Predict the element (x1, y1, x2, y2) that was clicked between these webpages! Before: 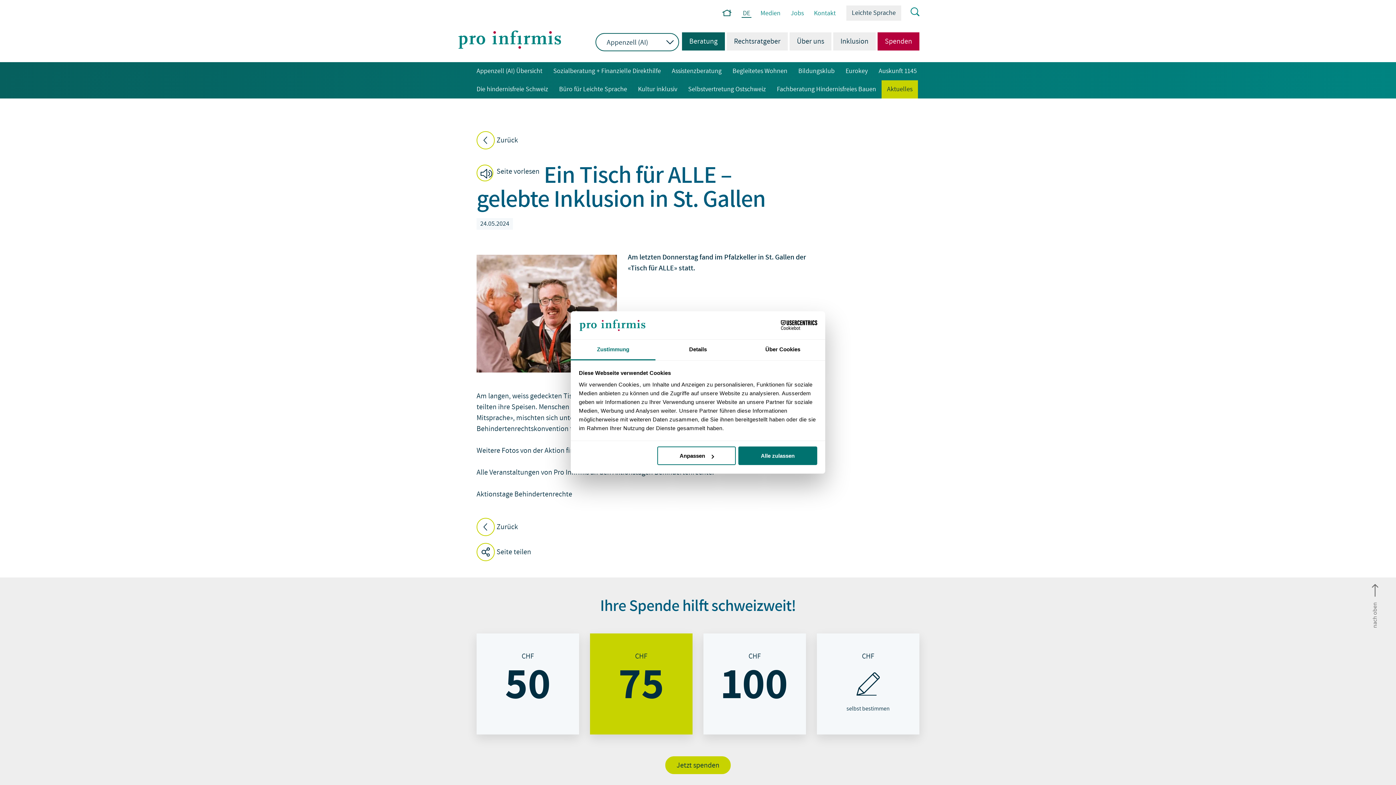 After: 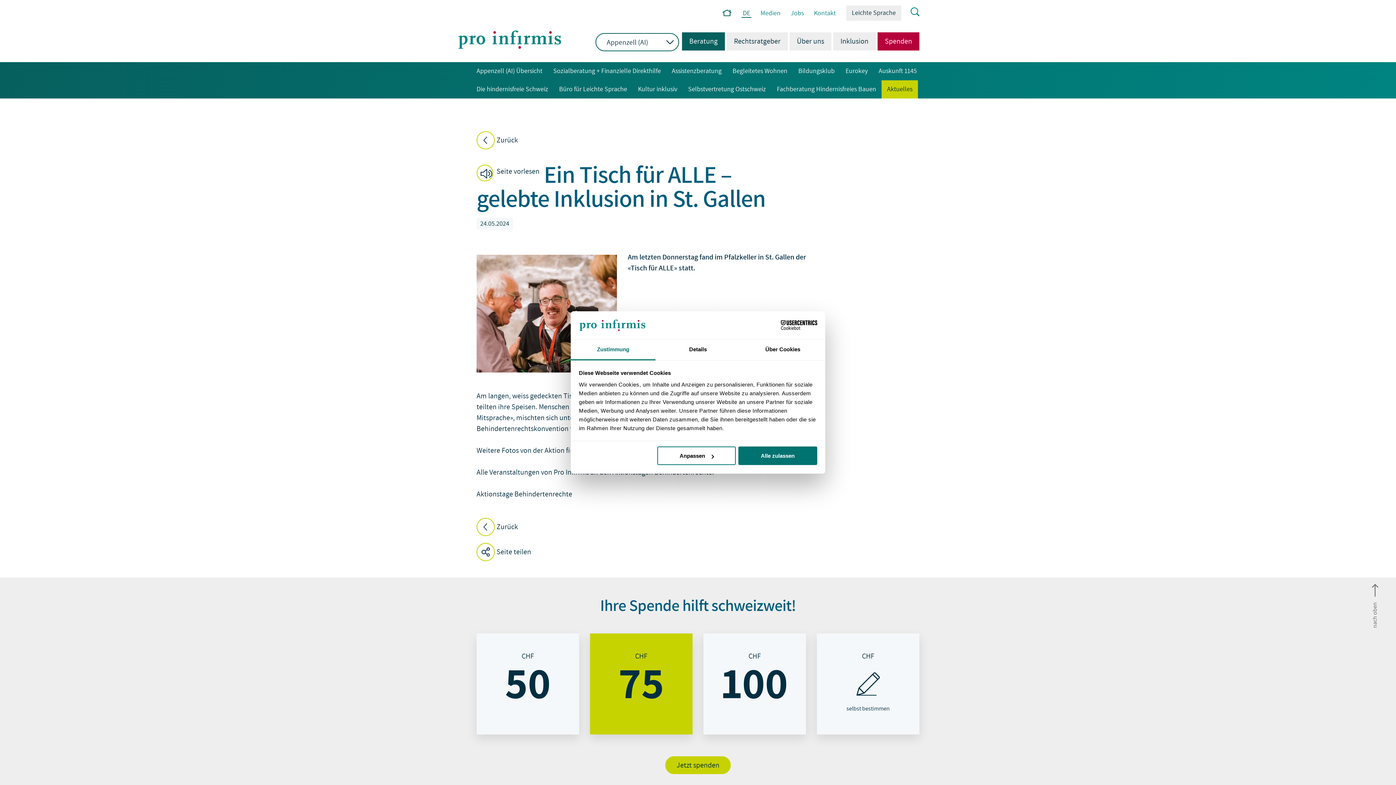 Action: label: Cookiebot - opens in a new window bbox: (753, 320, 817, 330)